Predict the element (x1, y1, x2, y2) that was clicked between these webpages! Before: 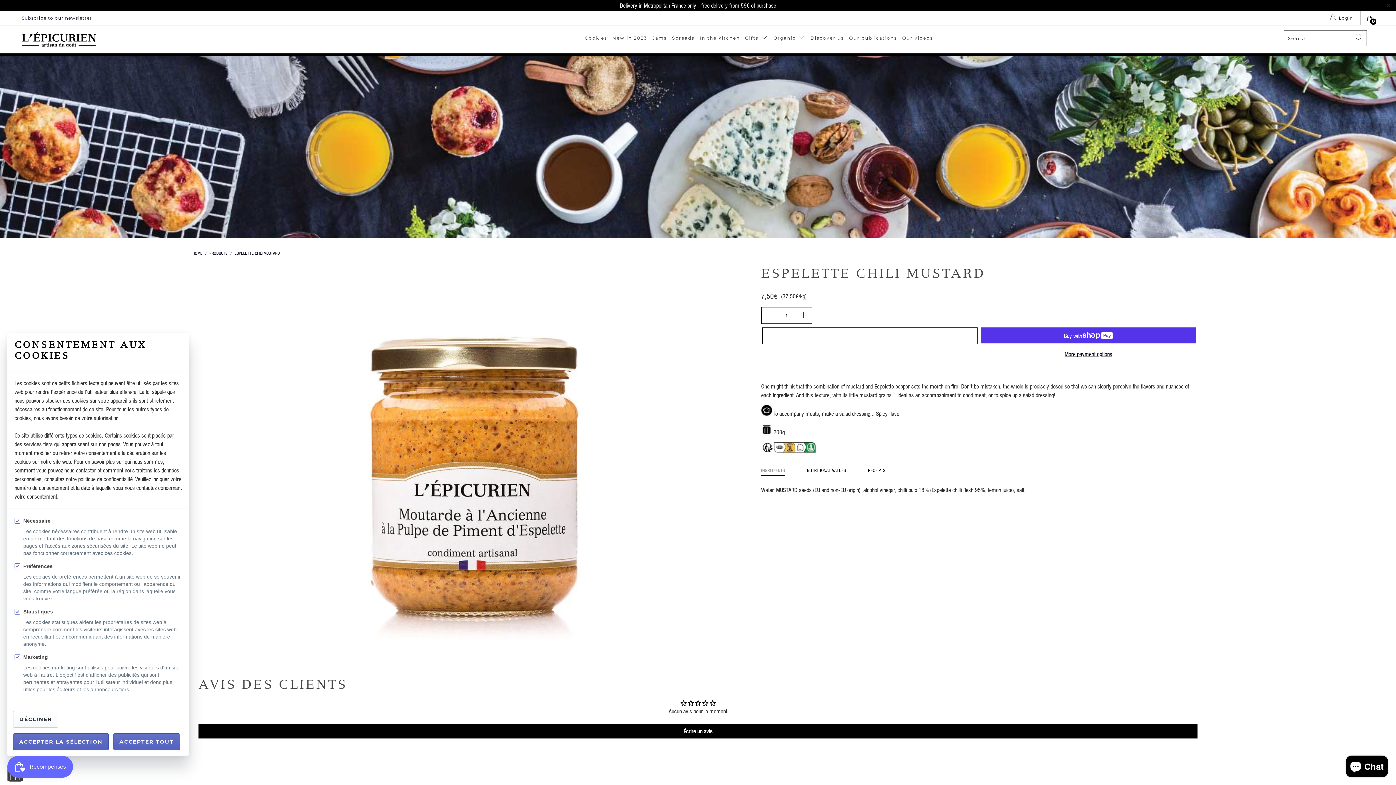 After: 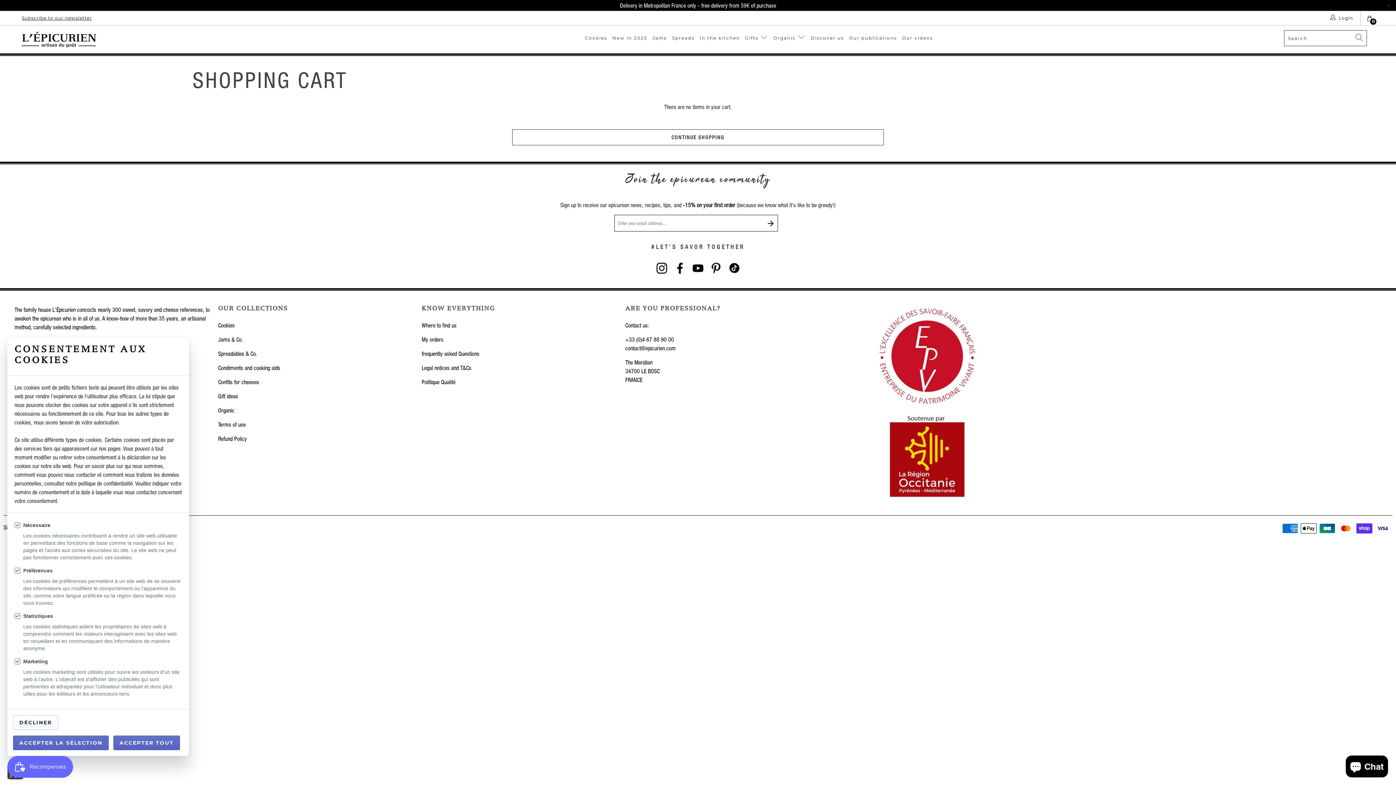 Action: bbox: (1360, 10, 1378, 25) label: 0